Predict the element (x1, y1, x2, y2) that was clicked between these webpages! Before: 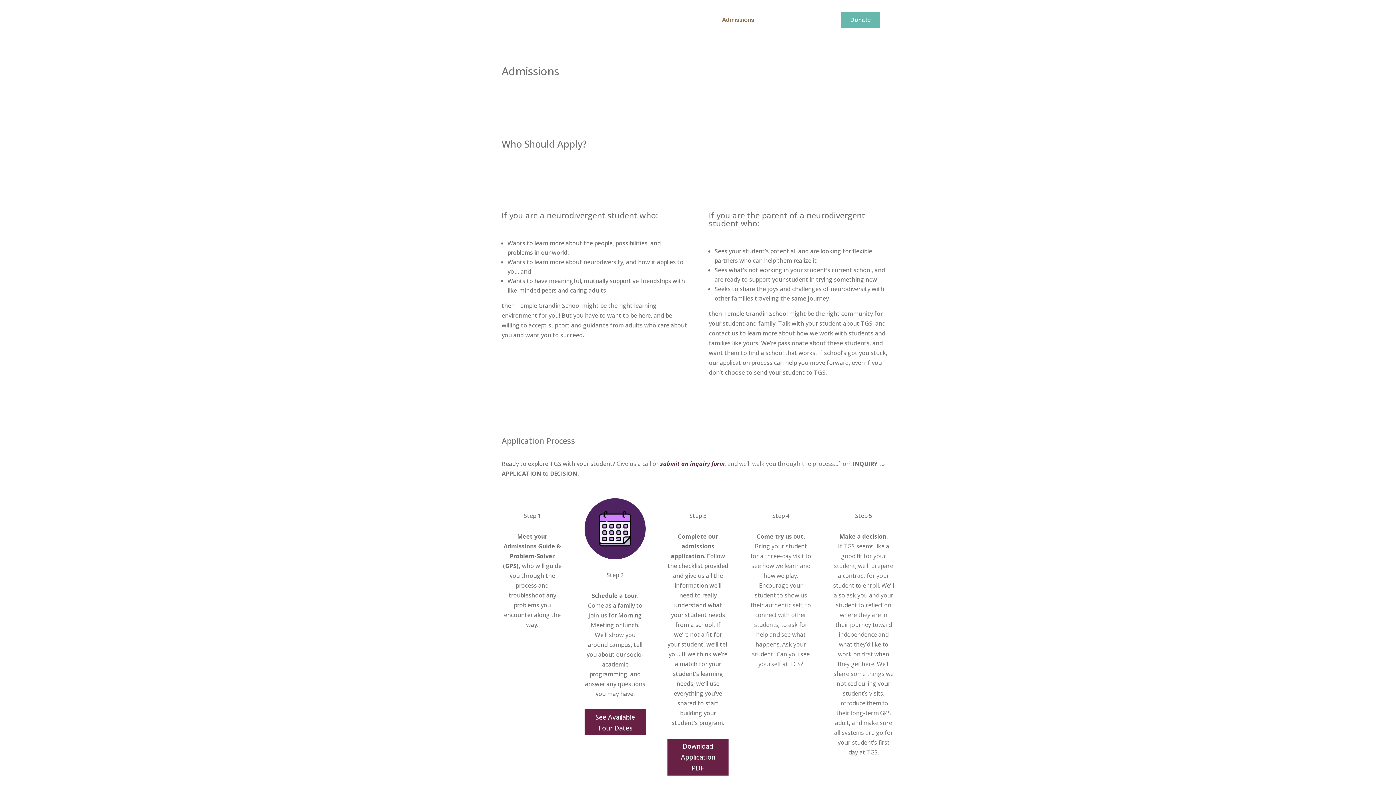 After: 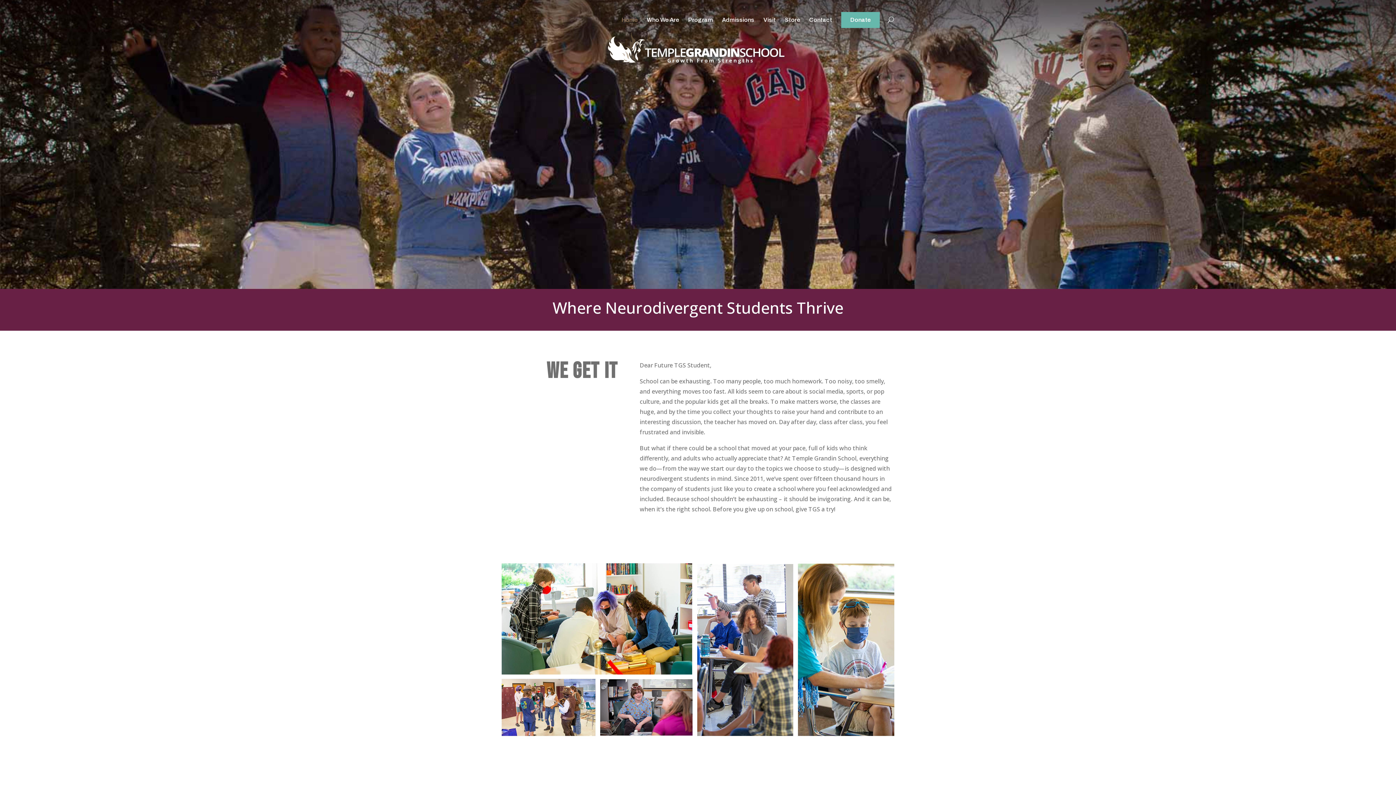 Action: bbox: (621, 17, 637, 34) label: Home